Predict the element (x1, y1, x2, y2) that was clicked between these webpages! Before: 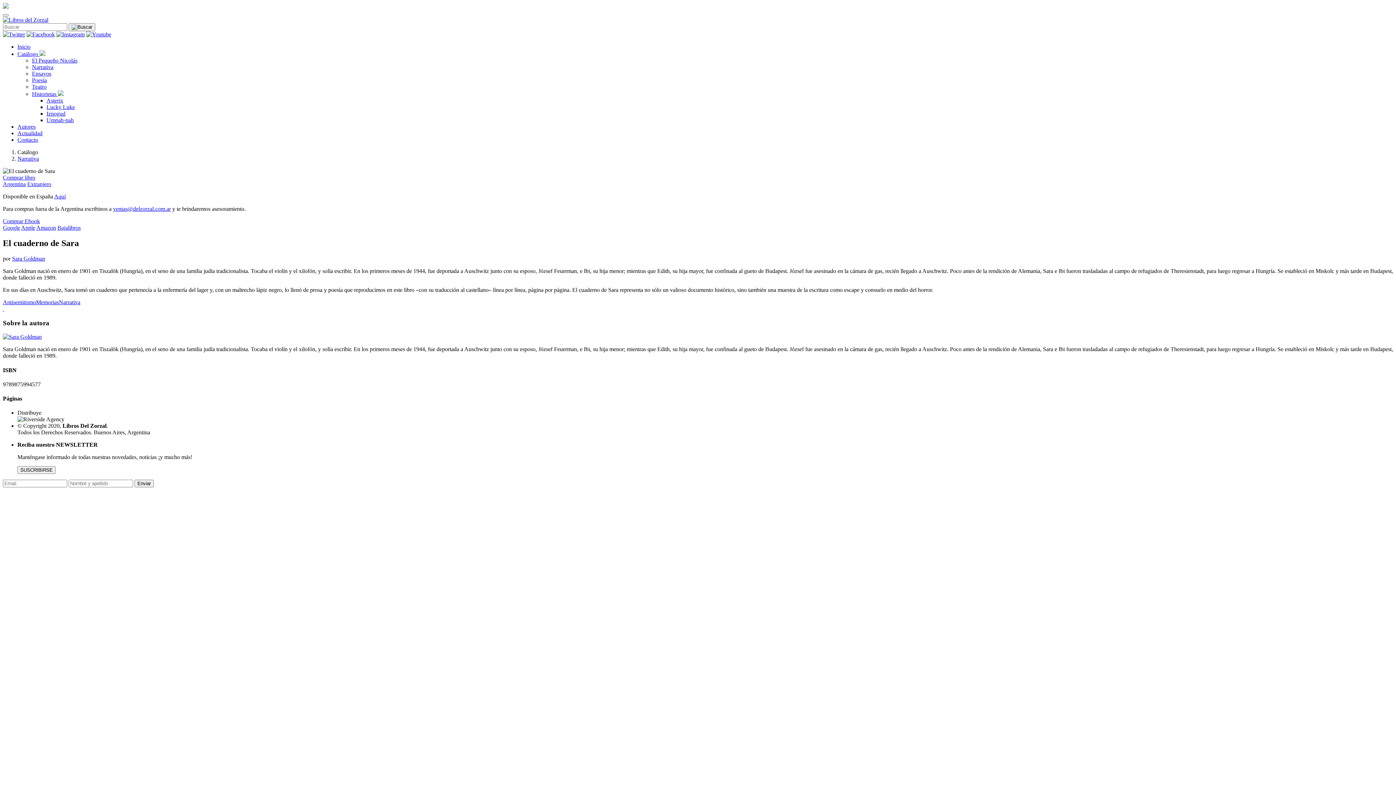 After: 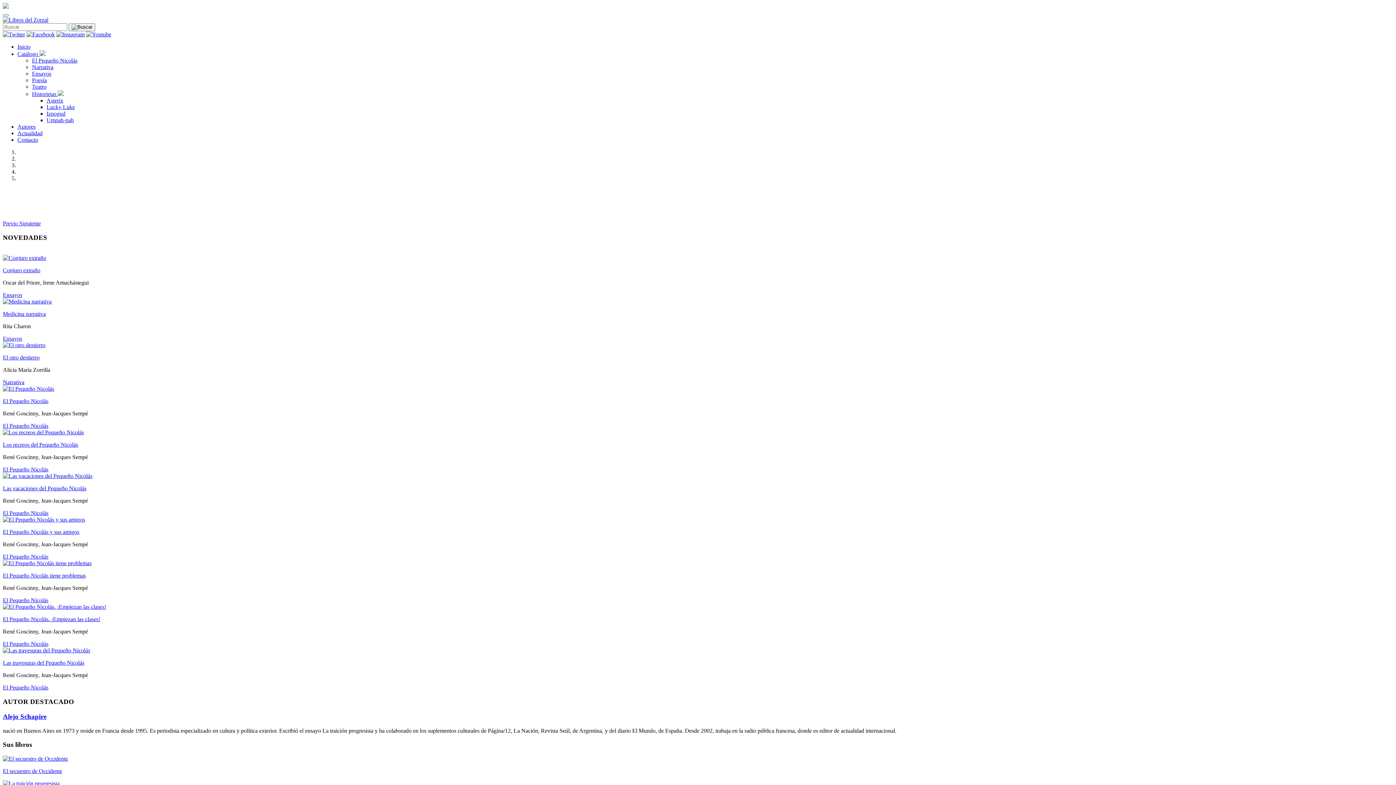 Action: bbox: (68, 23, 95, 31)